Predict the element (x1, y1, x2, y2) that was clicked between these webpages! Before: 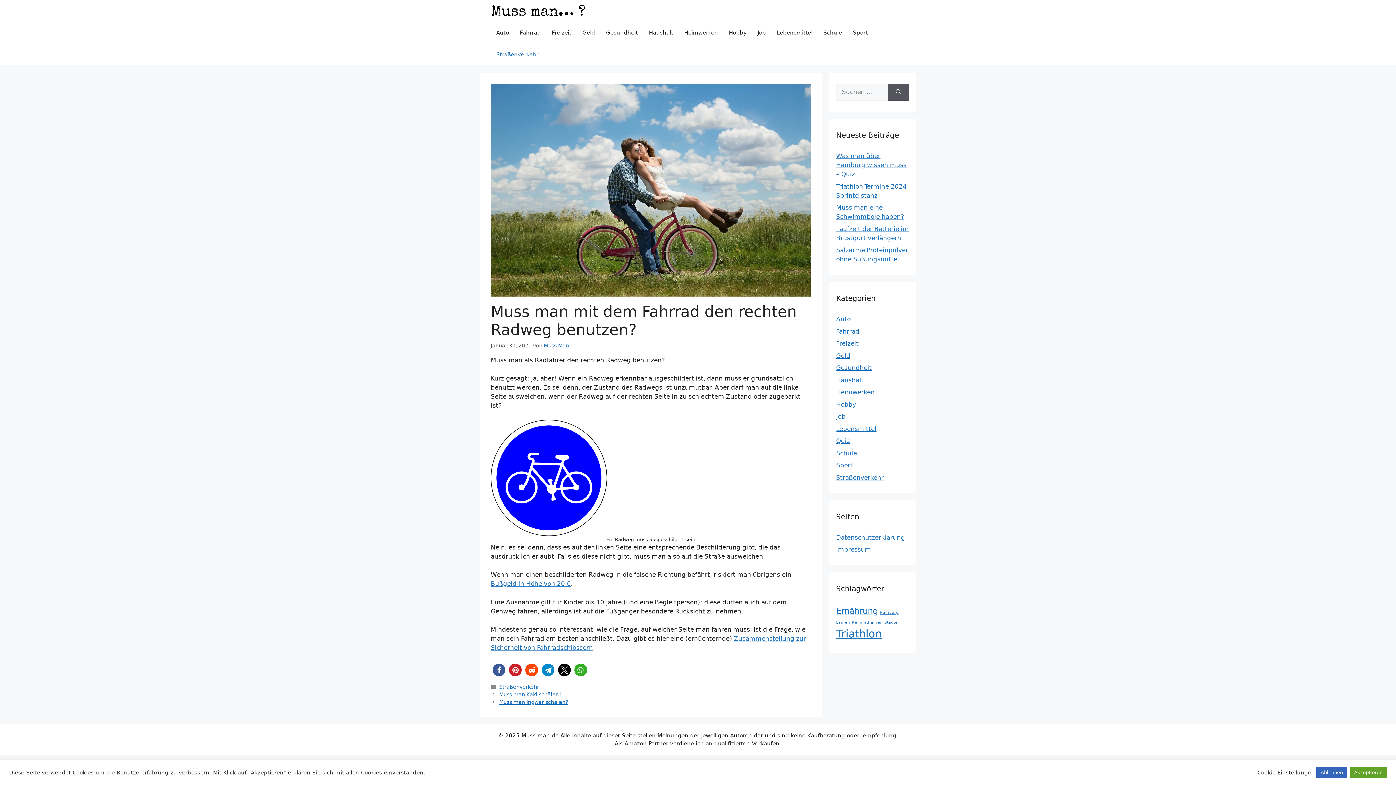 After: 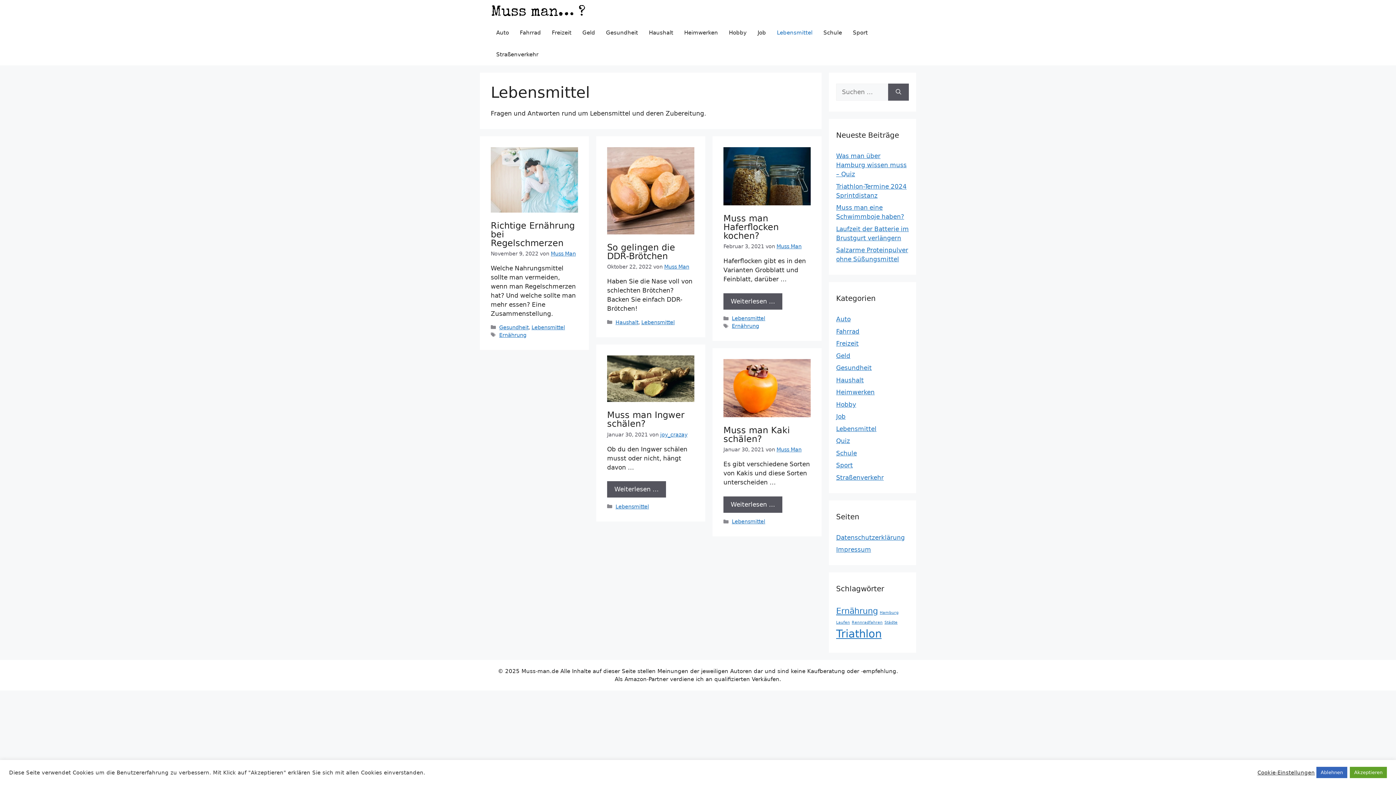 Action: label: Lebensmittel bbox: (836, 425, 876, 432)